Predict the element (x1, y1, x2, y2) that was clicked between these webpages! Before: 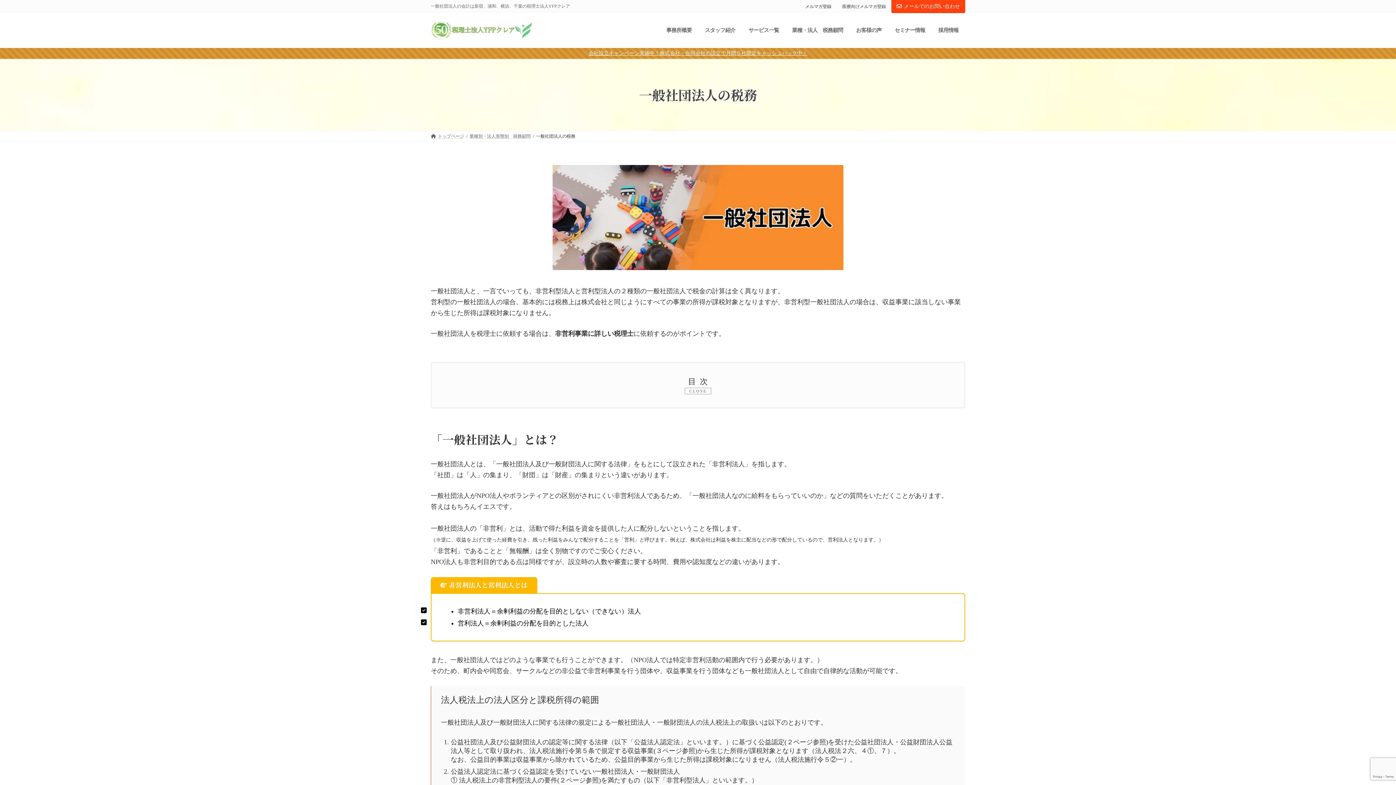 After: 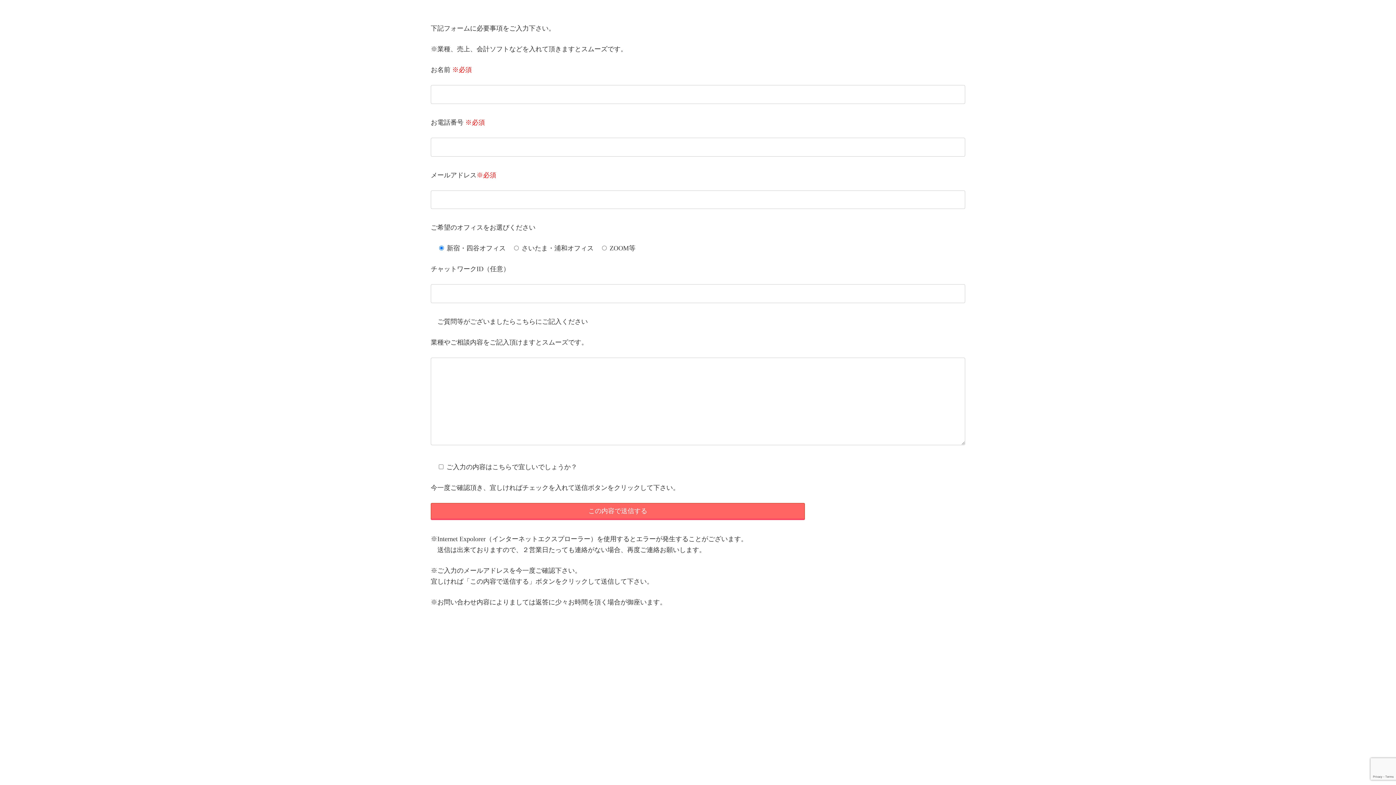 Action: bbox: (891, 0, 965, 12) label: メールでのお問い合わせ